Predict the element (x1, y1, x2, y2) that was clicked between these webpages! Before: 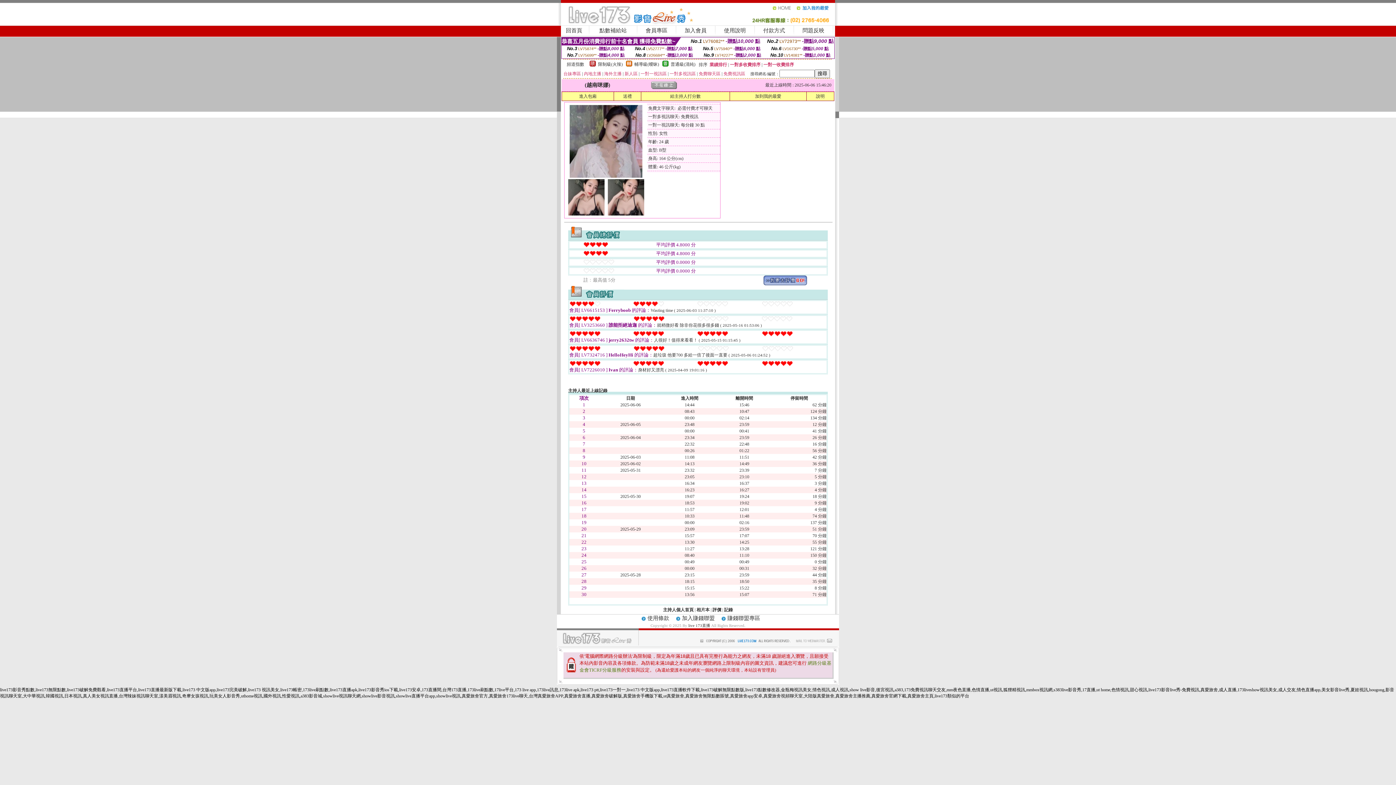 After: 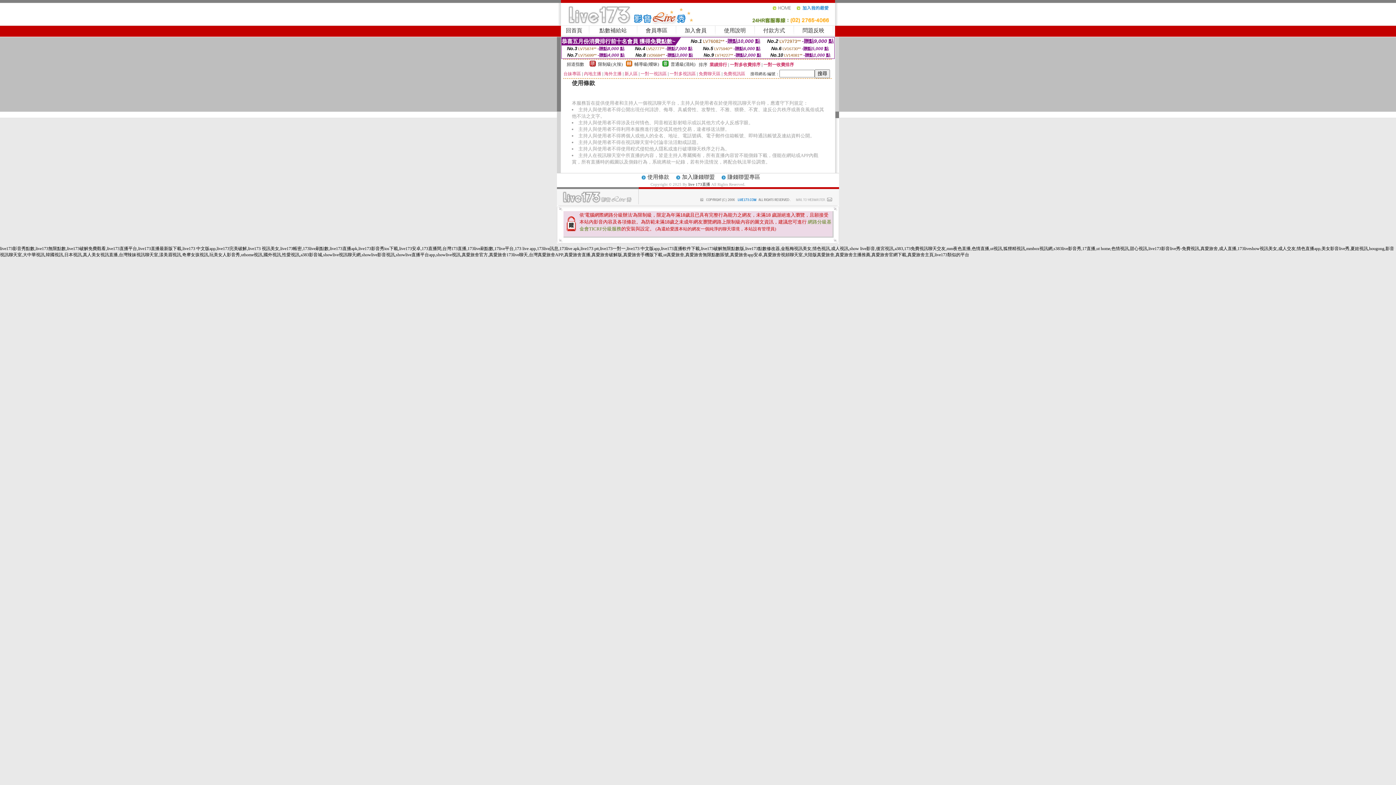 Action: label: 使用條款 bbox: (647, 616, 669, 621)